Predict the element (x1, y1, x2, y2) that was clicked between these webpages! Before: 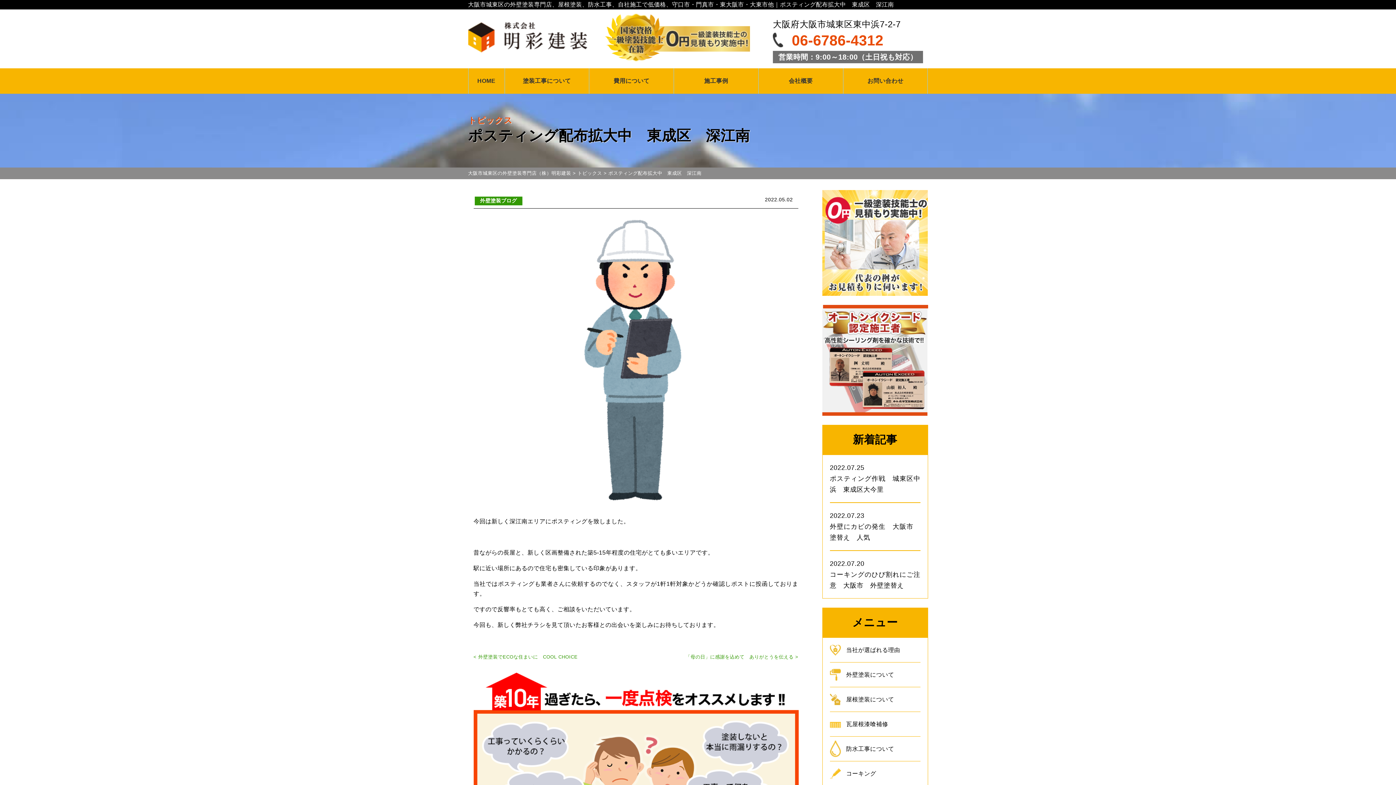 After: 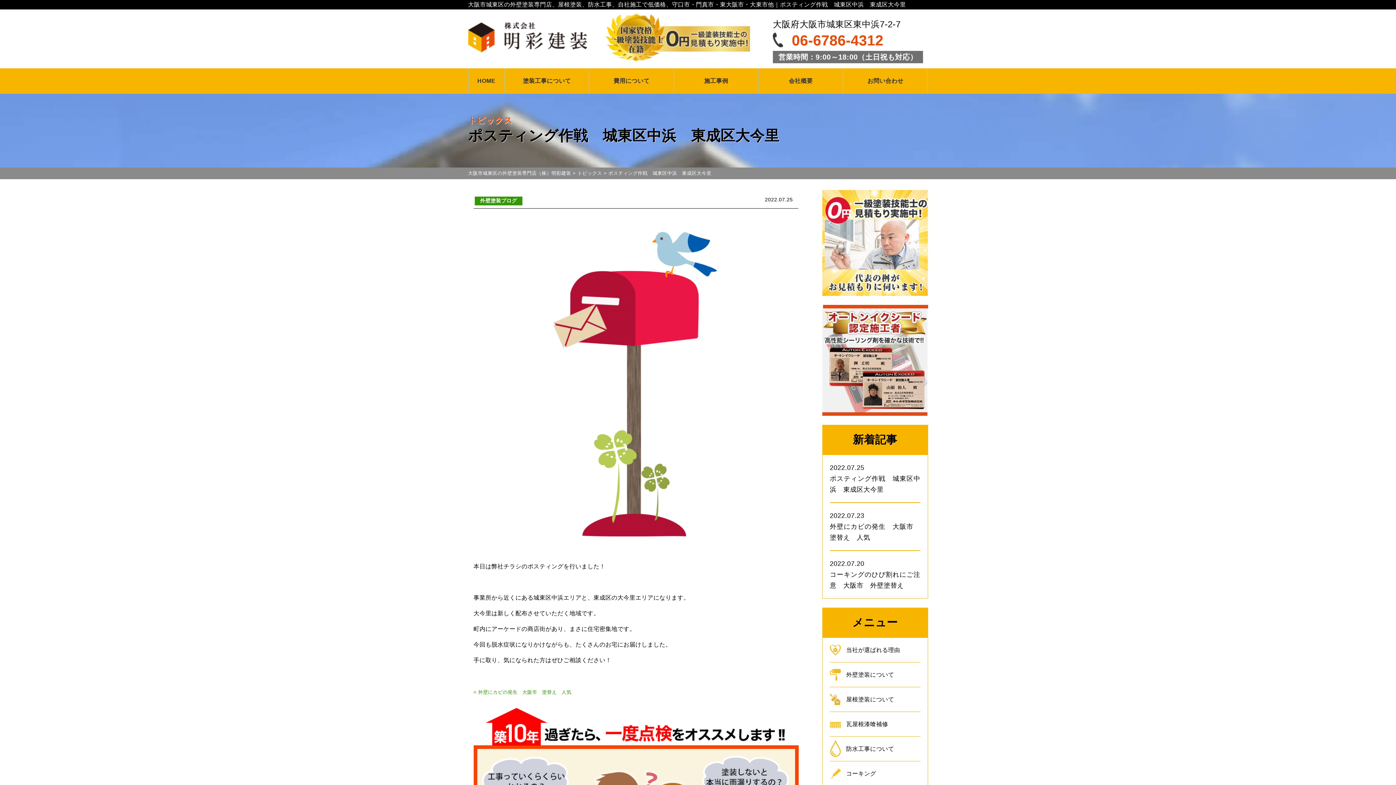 Action: bbox: (830, 462, 920, 495) label: 2022.07.25

ポスティング作戦　城東区中浜　東成区大今里